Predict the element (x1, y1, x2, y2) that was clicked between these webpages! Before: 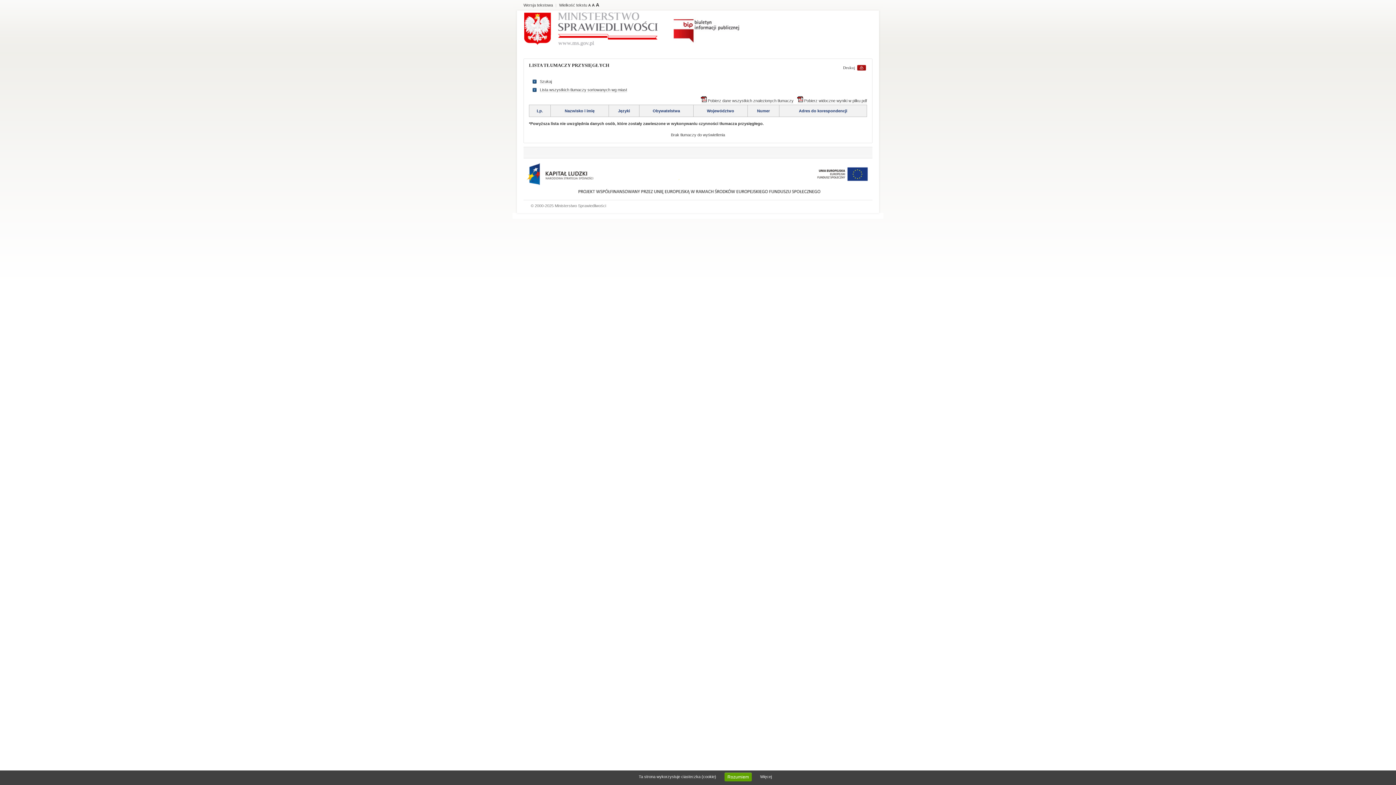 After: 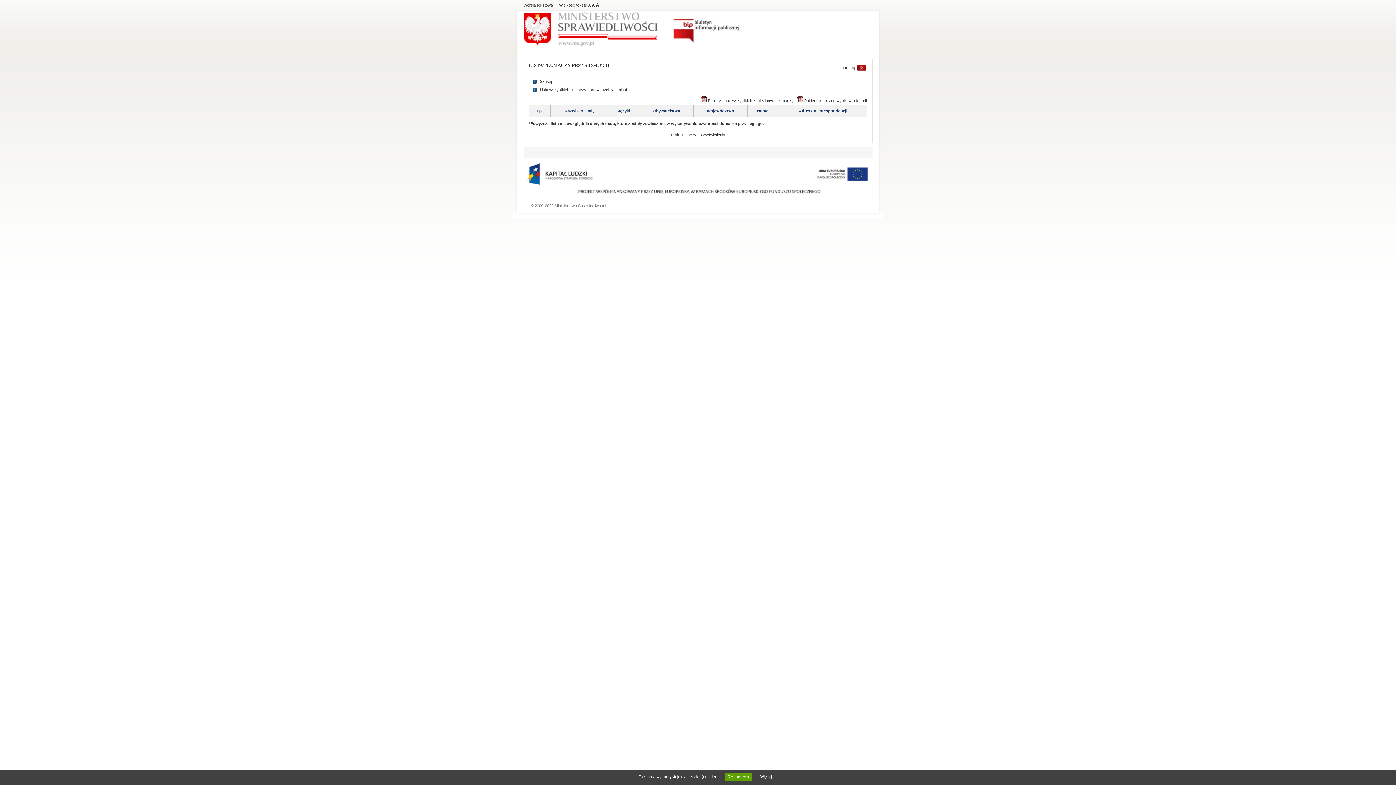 Action: bbox: (843, 64, 868, 70) label: Drukuj